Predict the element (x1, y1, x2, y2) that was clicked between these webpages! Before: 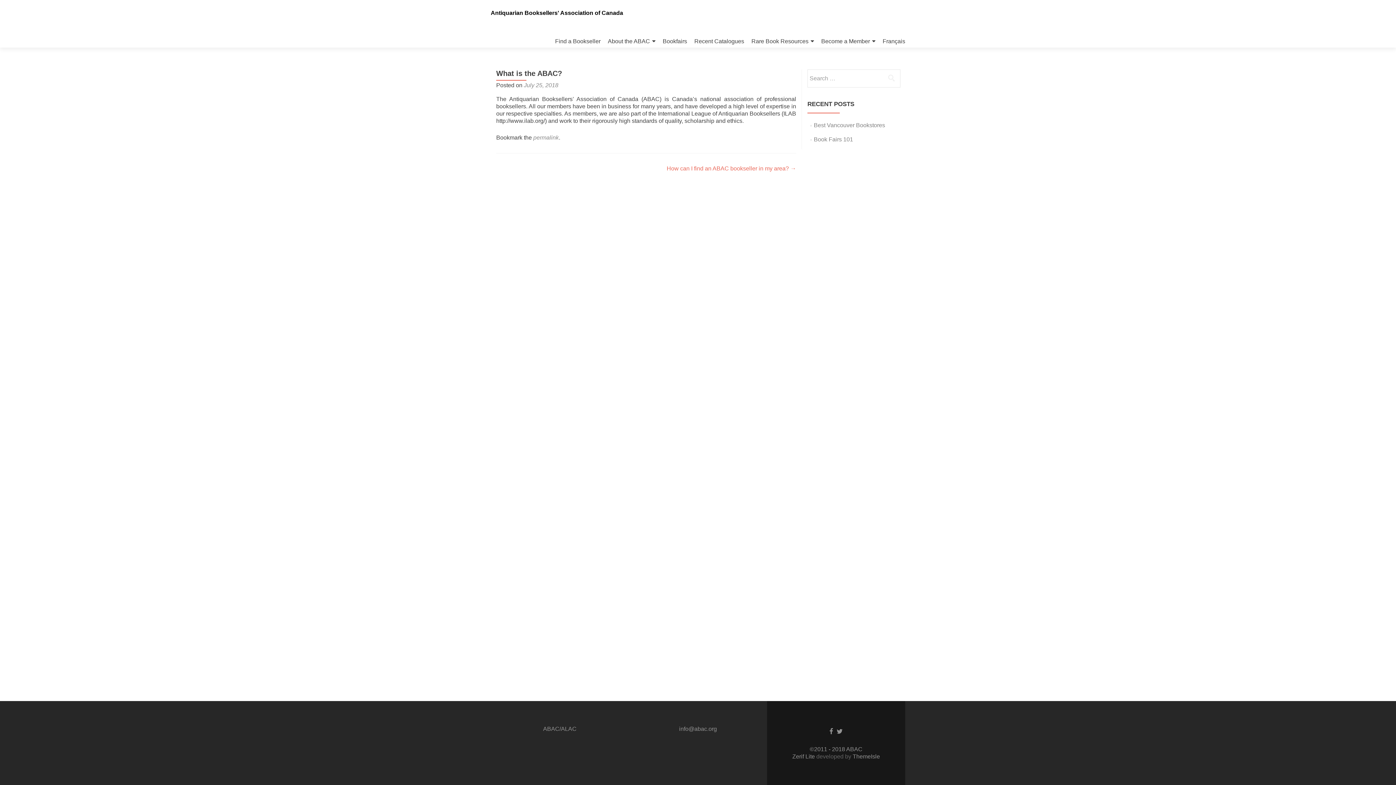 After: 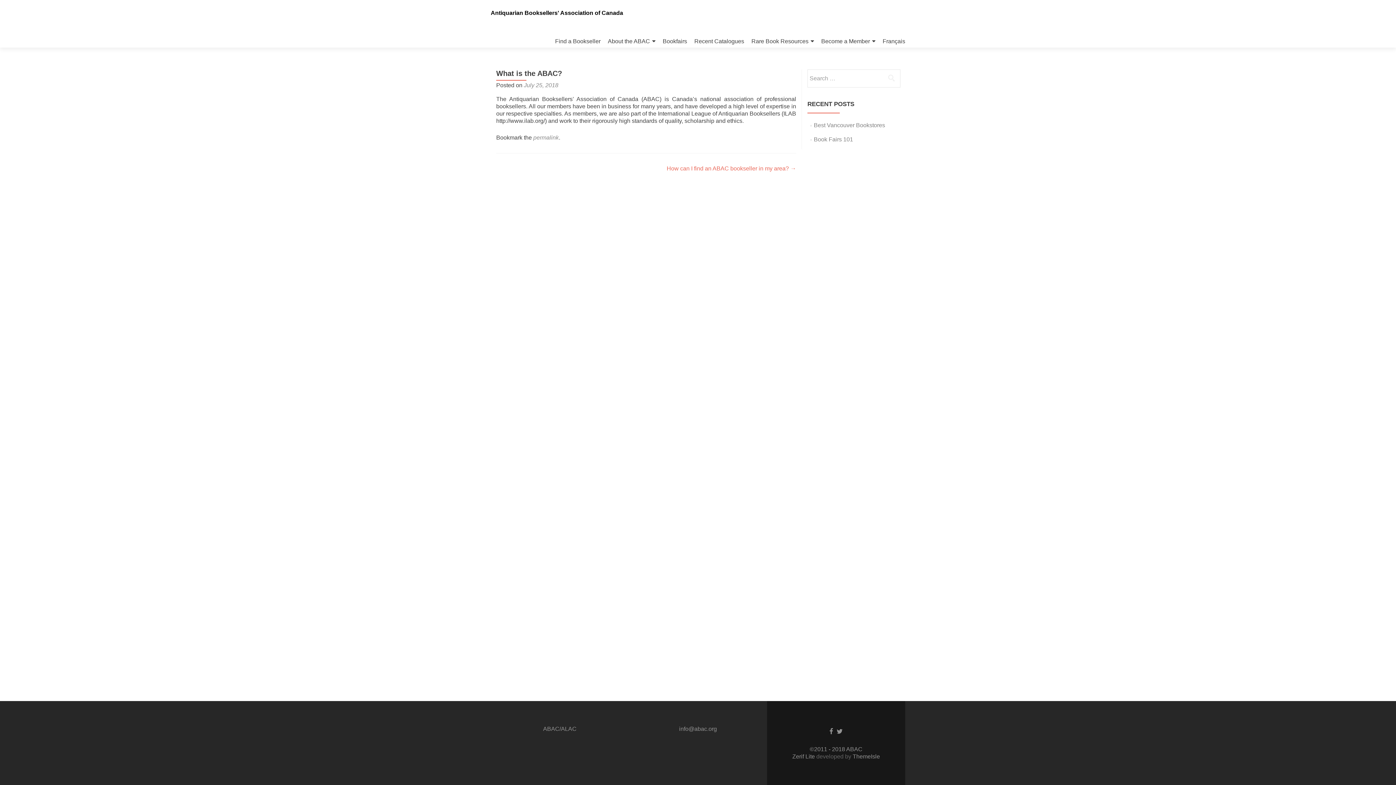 Action: label: Zerif Lite  bbox: (792, 753, 816, 760)